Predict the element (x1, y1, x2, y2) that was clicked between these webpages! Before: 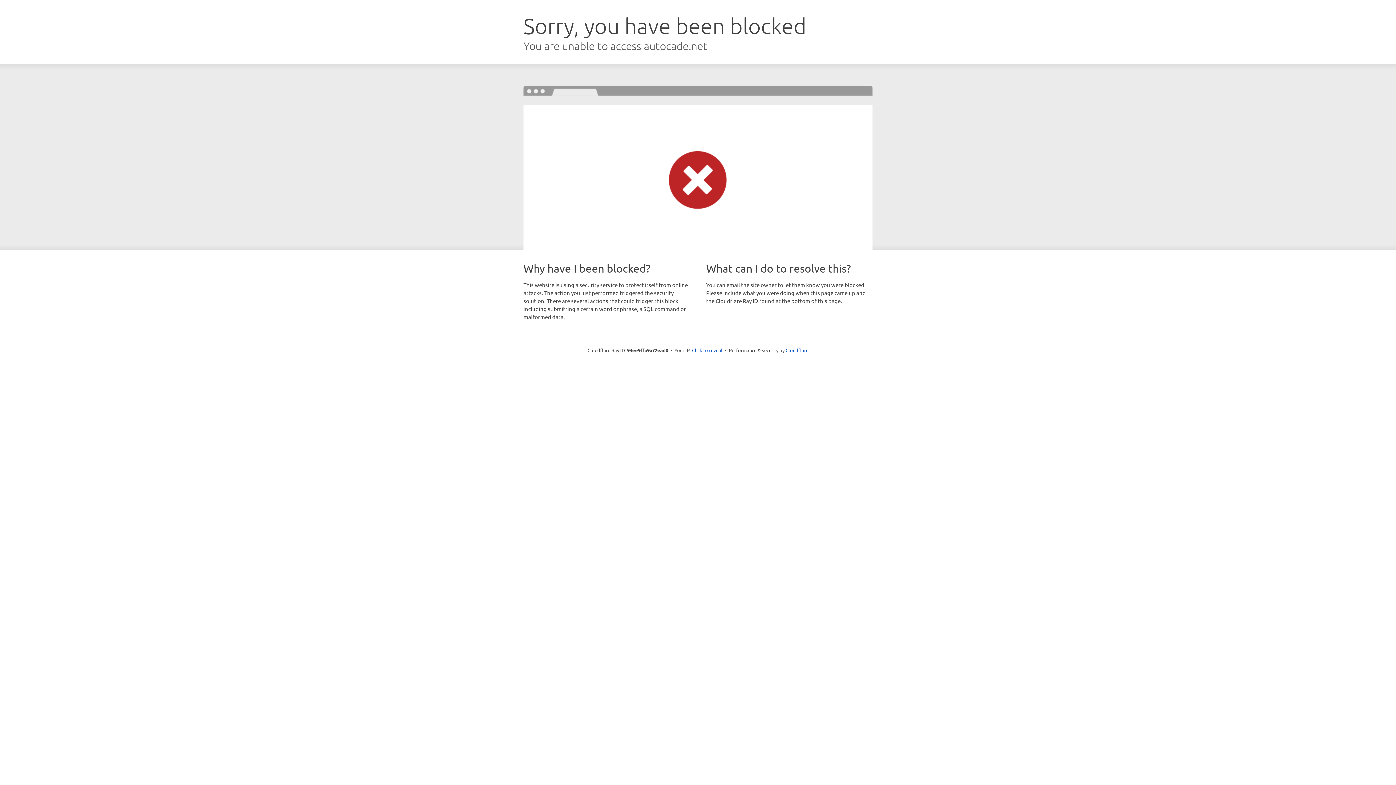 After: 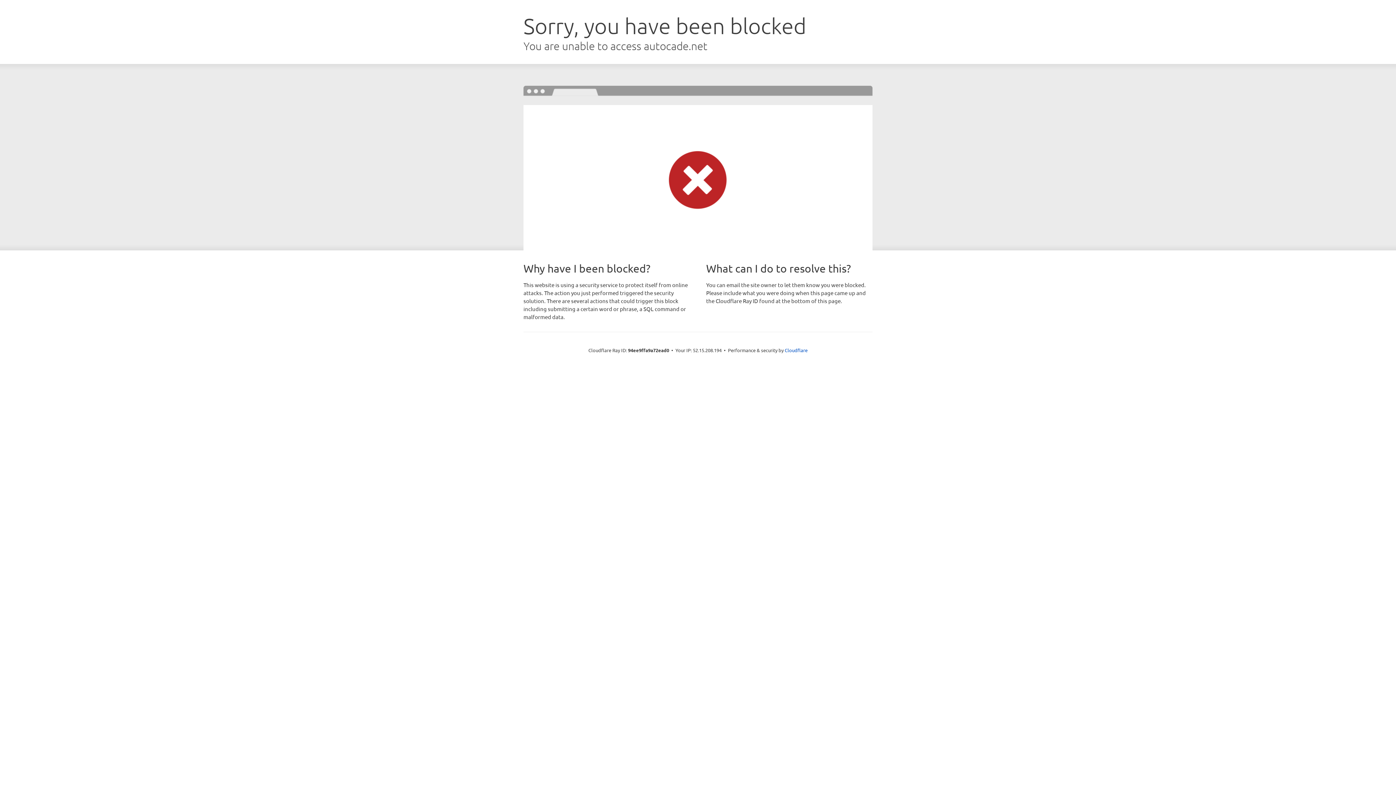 Action: label: Click to reveal bbox: (692, 346, 722, 353)